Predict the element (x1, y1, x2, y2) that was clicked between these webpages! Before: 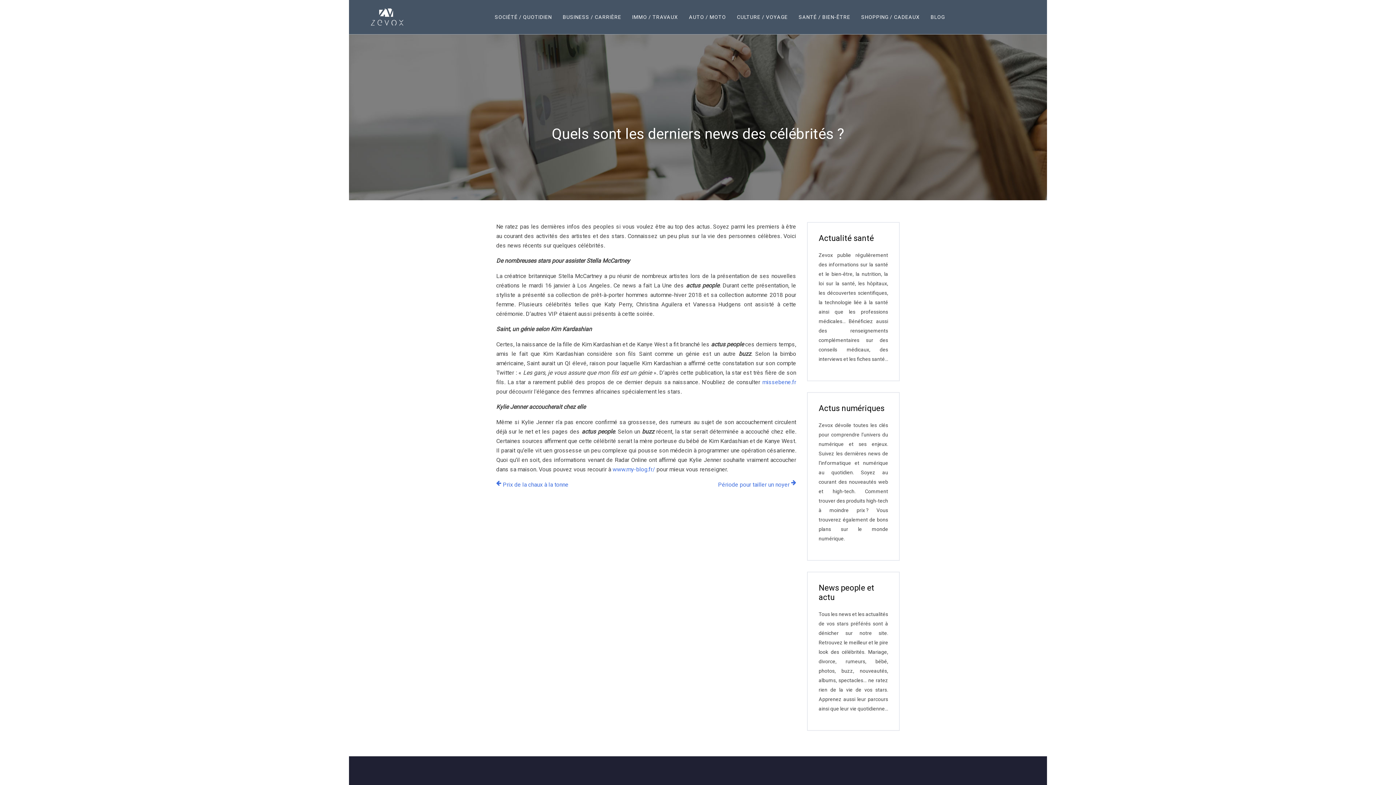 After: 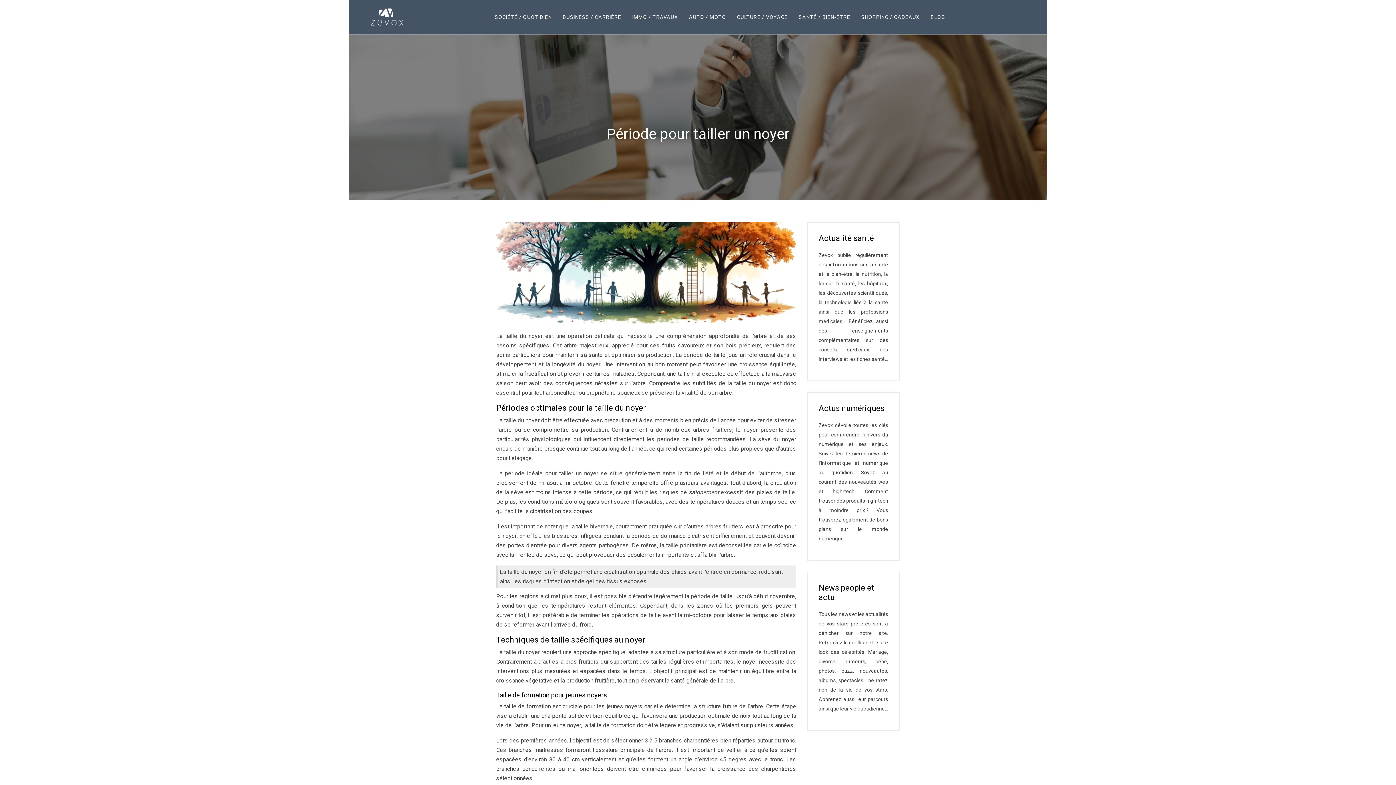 Action: bbox: (718, 480, 796, 489) label: Période pour tailler un noyer